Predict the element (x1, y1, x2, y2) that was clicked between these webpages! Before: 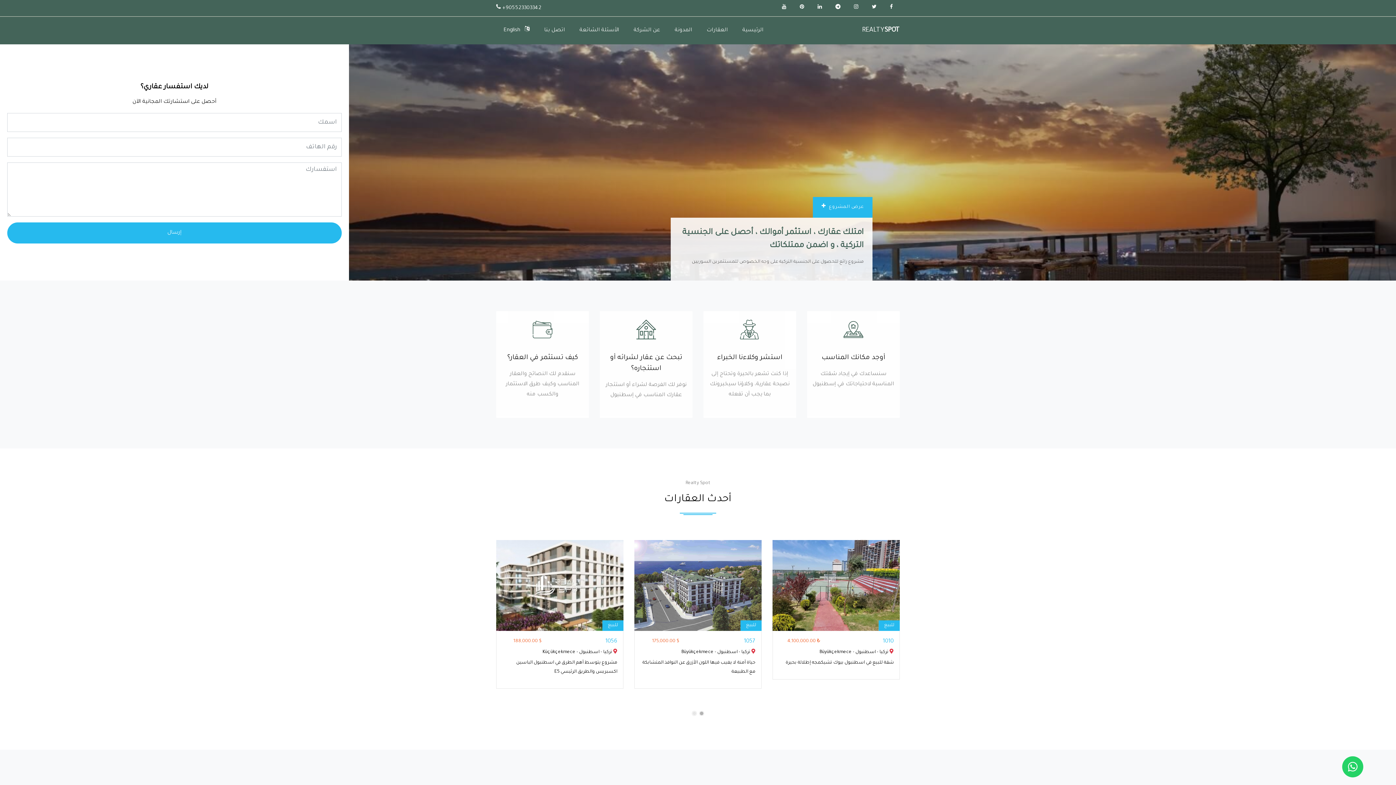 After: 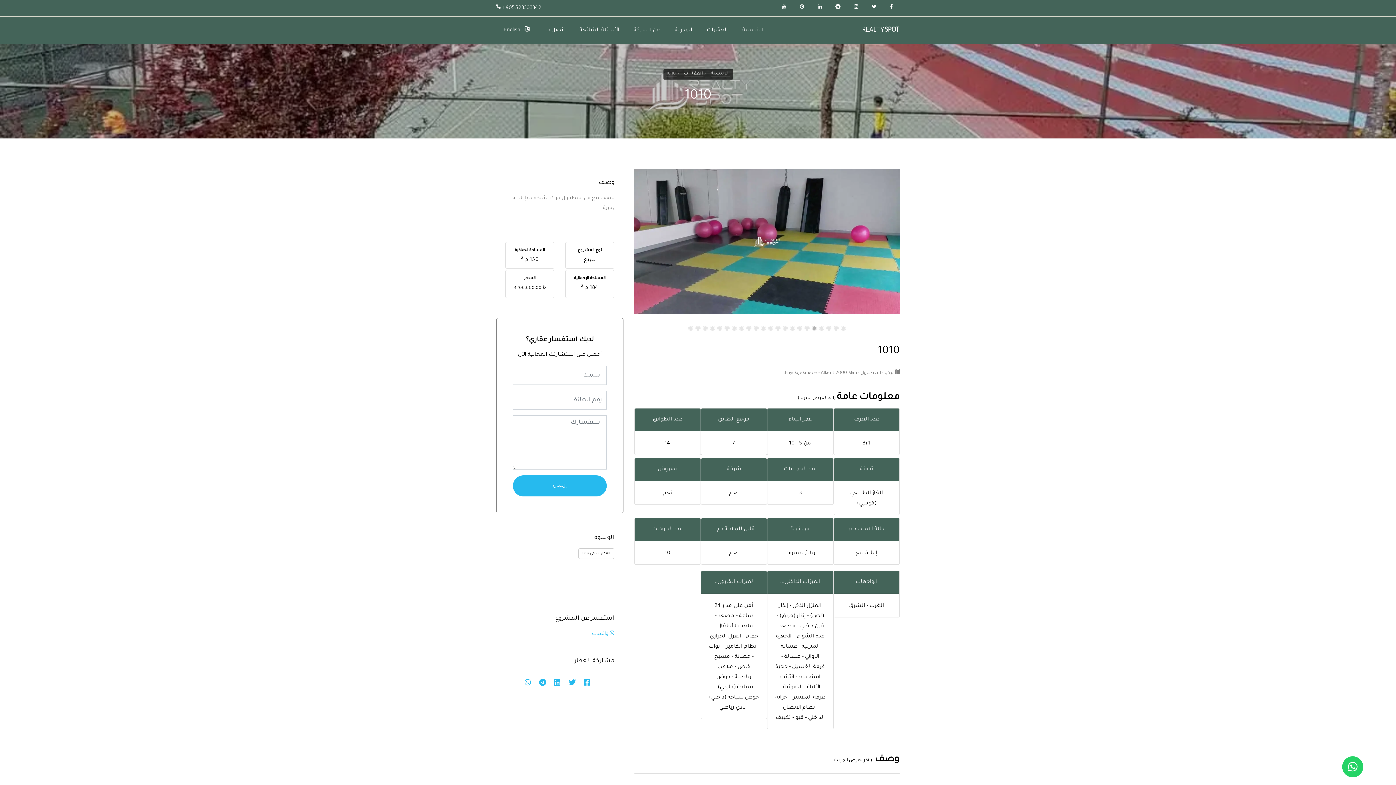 Action: label: شقة للبيع في اسطنبول بيوك تشيكمجه إطلالة بحيرة bbox: (778, 658, 893, 668)